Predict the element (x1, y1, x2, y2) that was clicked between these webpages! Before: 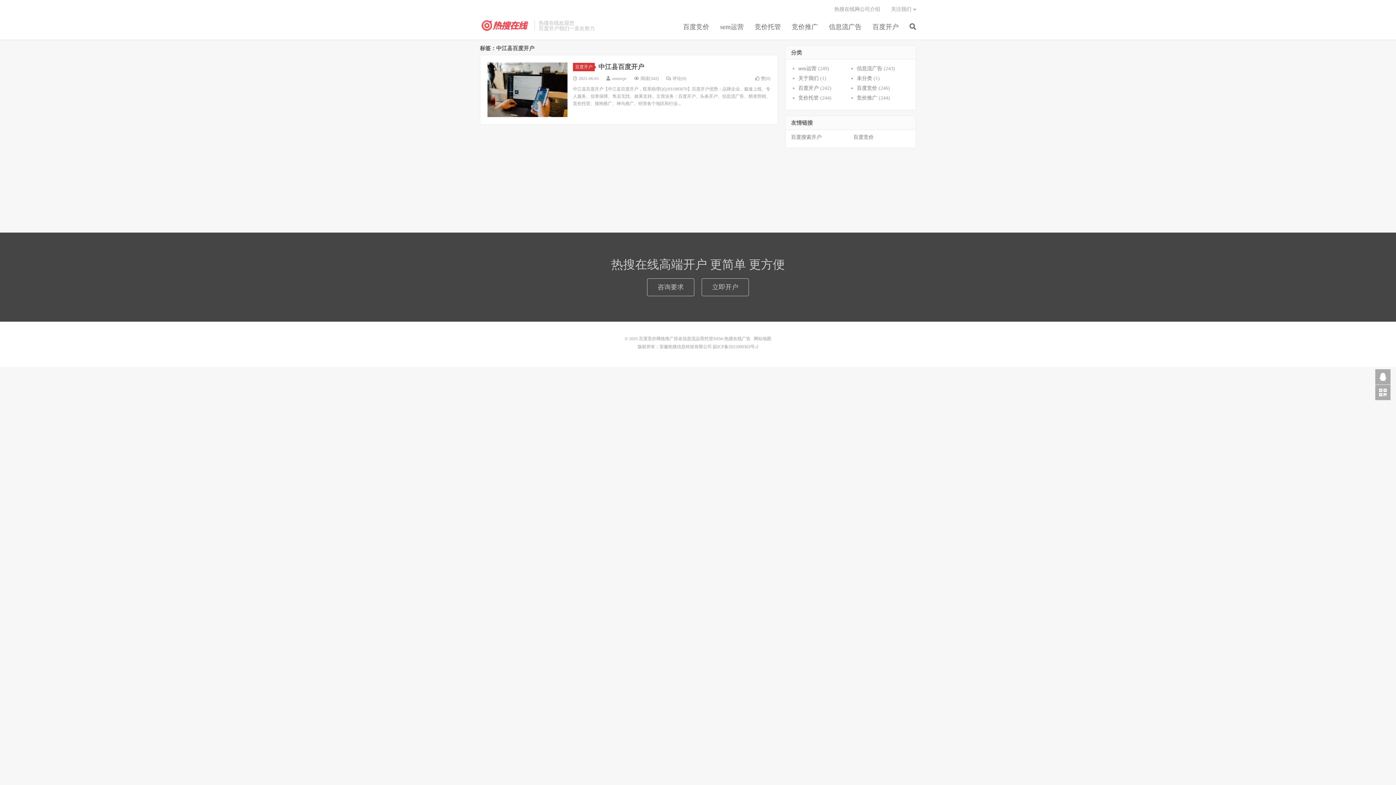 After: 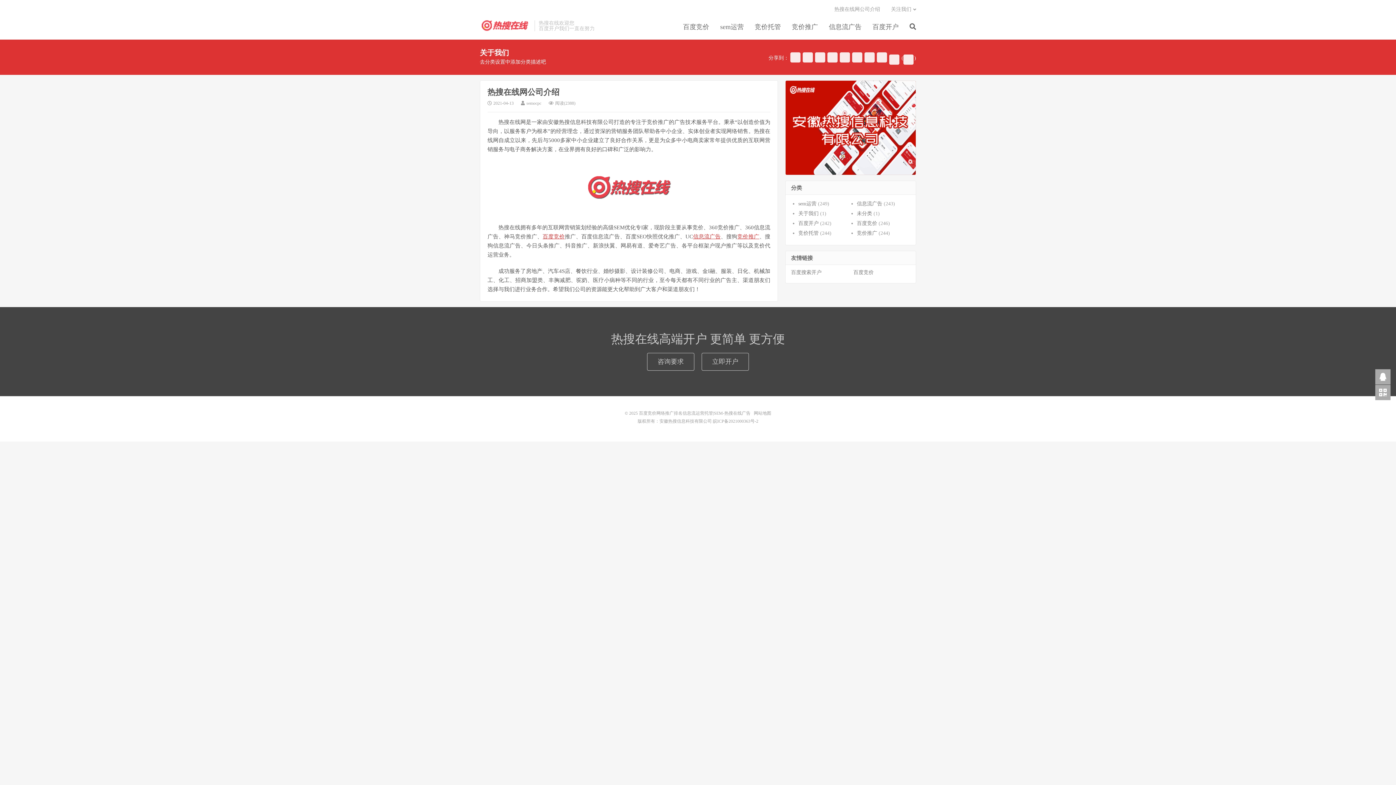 Action: bbox: (798, 75, 818, 81) label: 关于我们